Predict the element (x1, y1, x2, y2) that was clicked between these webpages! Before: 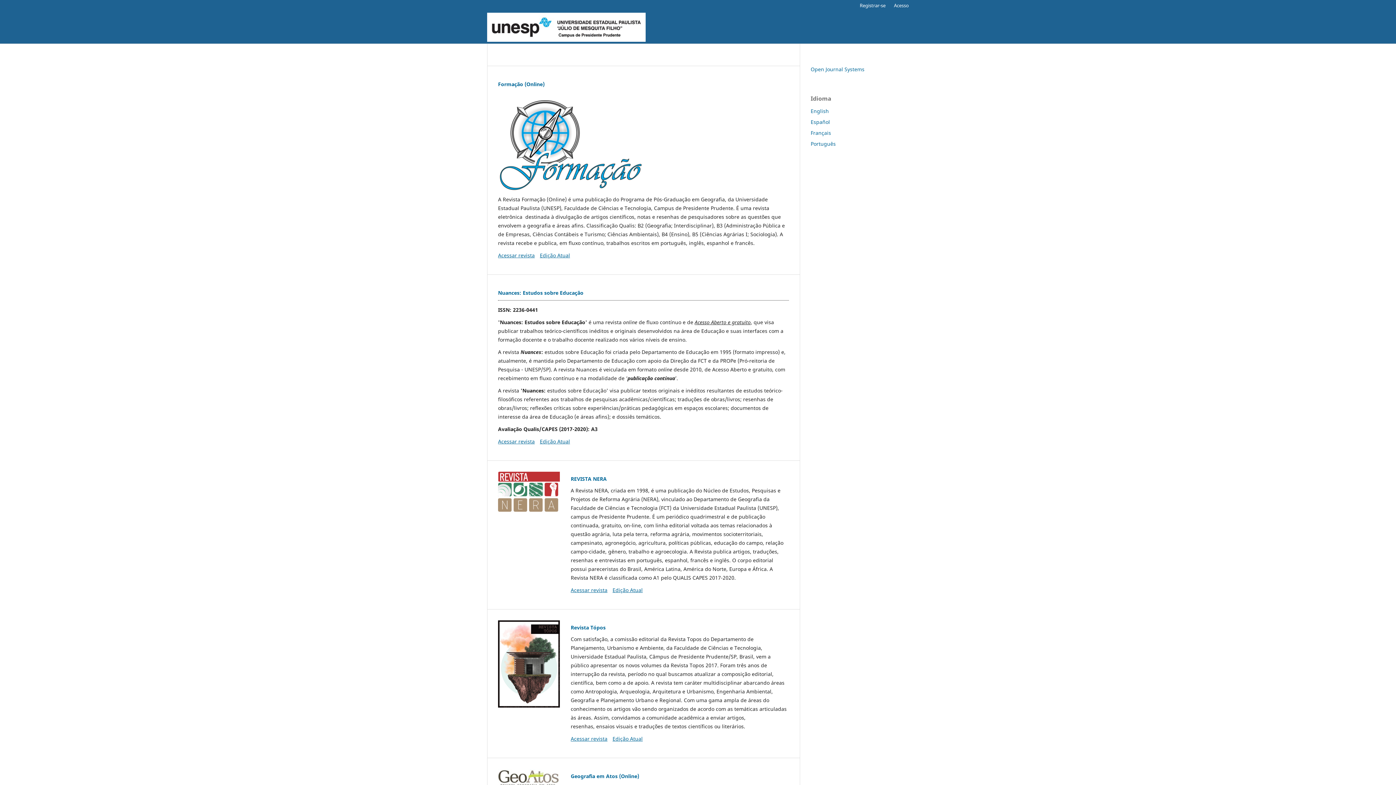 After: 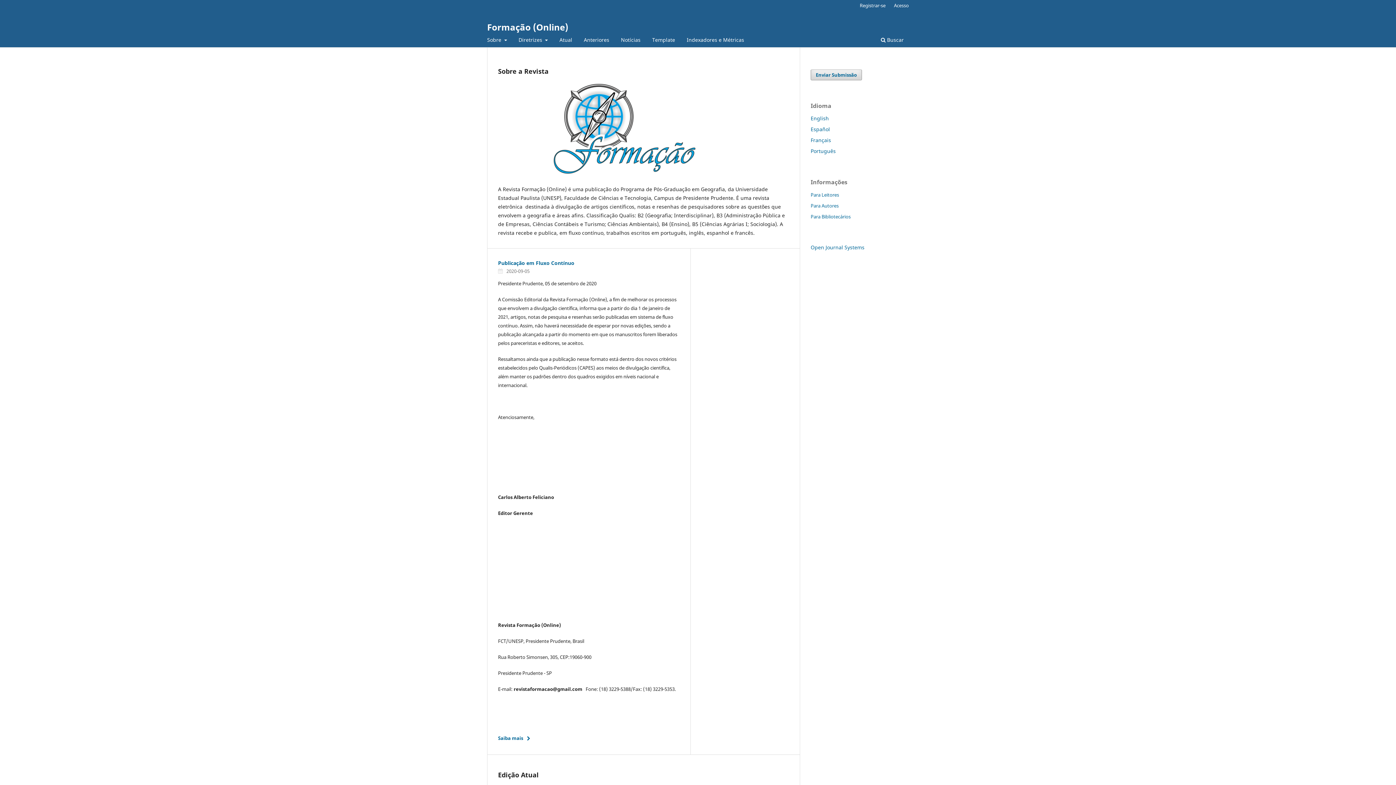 Action: label: Acessar revista bbox: (498, 251, 534, 258)